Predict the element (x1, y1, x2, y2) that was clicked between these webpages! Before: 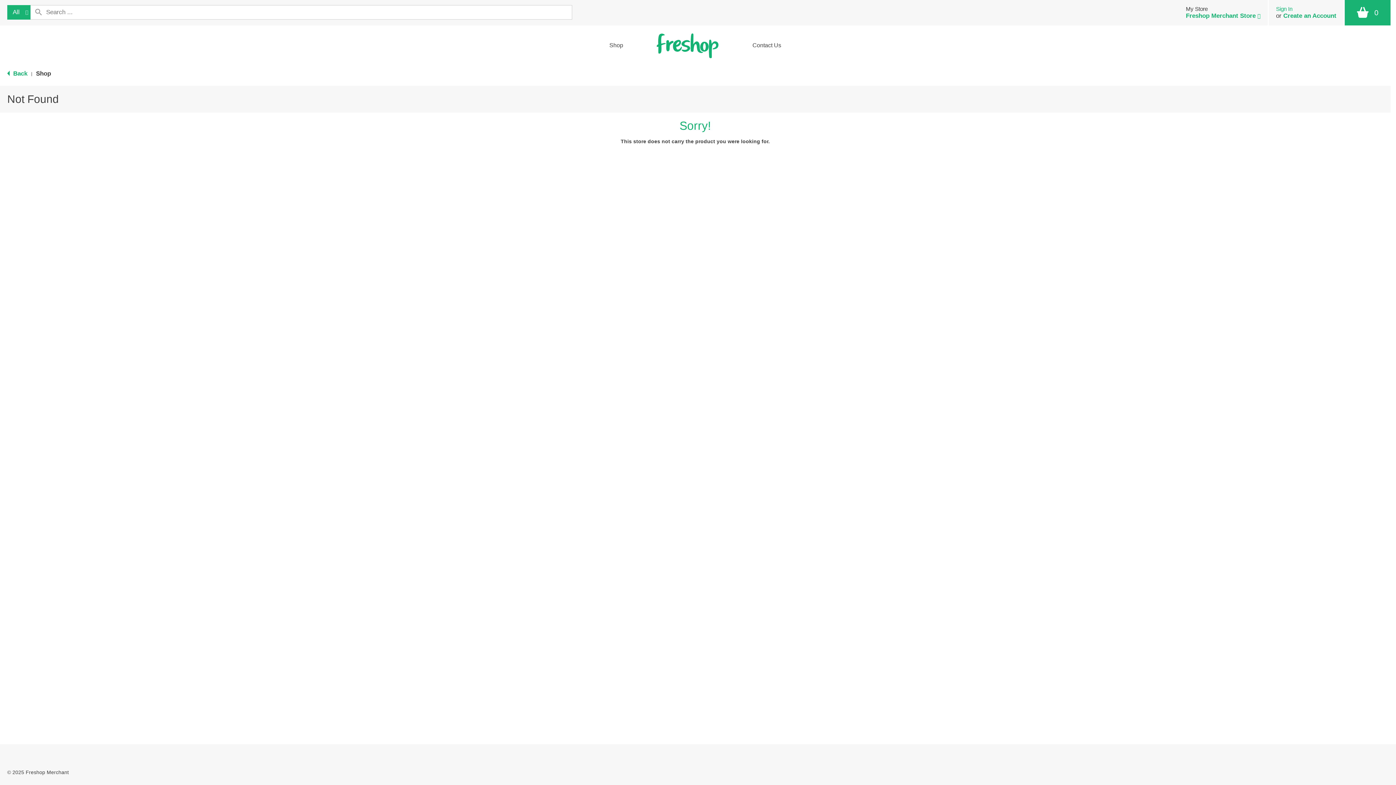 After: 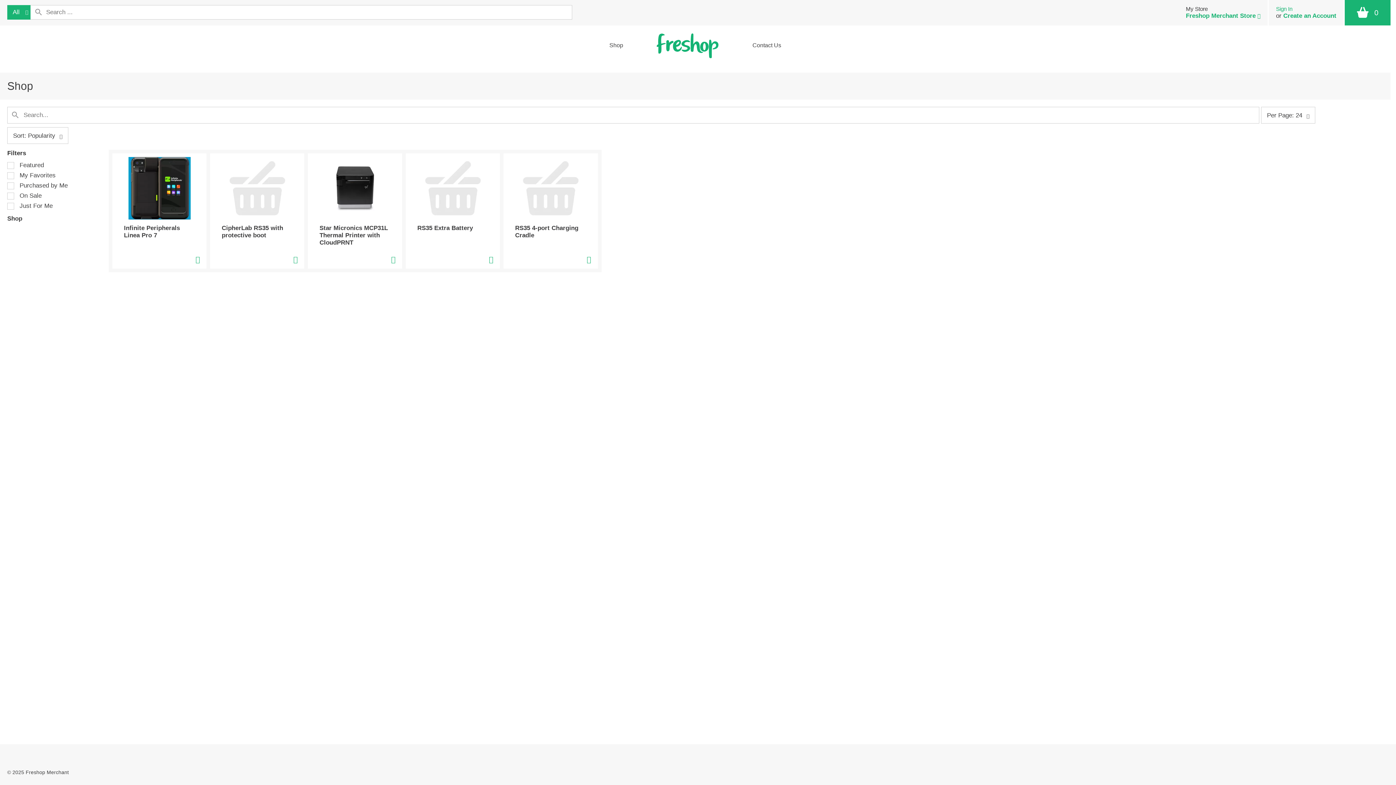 Action: bbox: (604, 25, 633, 65) label: Shop